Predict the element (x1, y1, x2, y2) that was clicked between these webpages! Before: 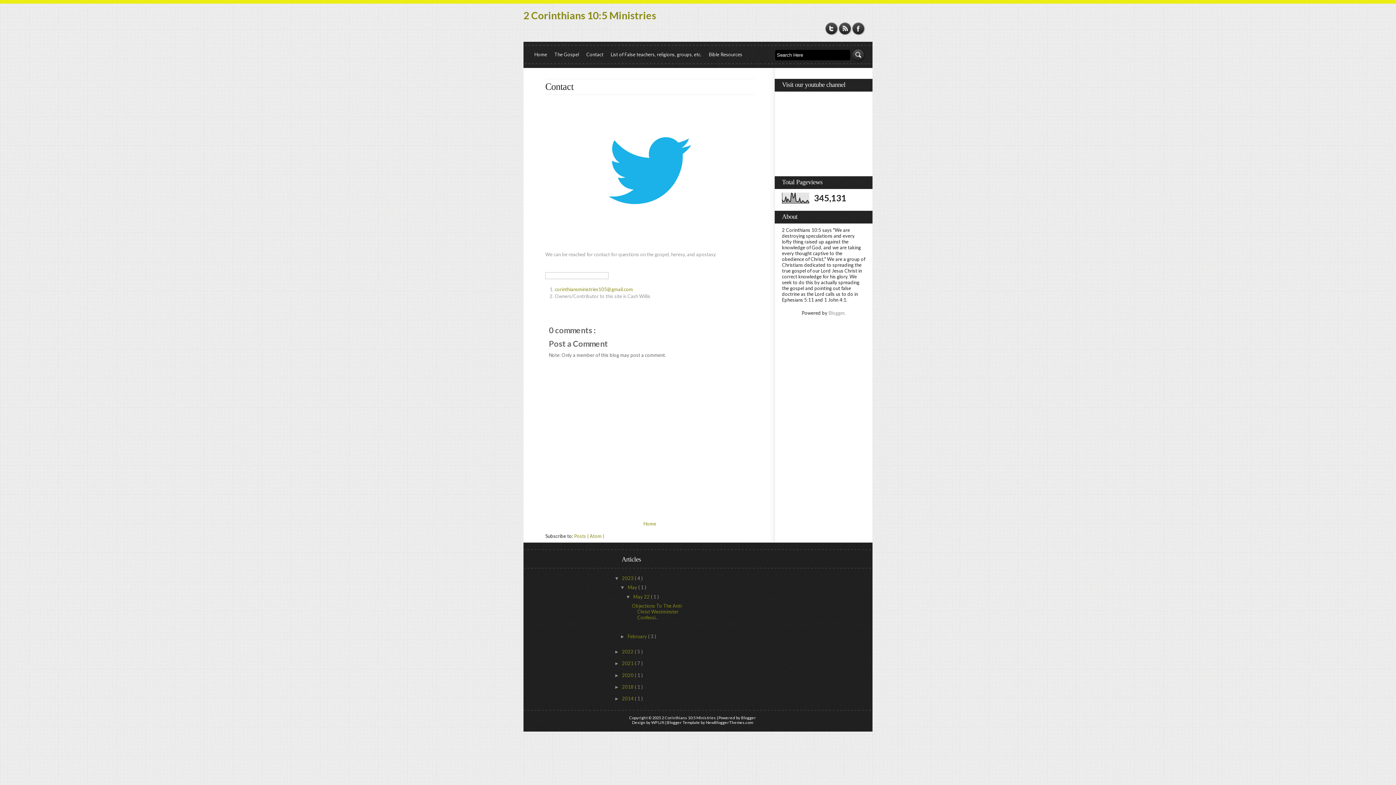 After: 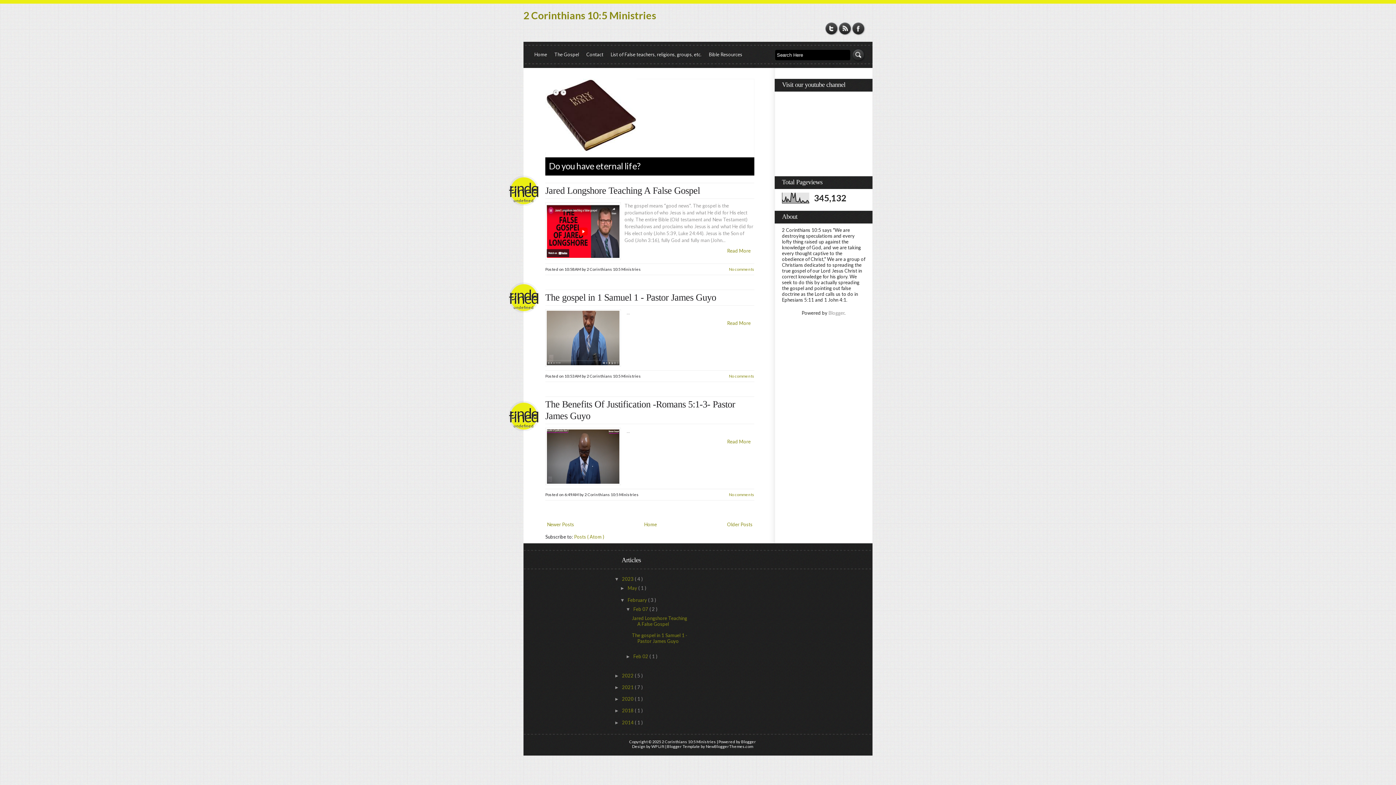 Action: label: February  bbox: (627, 633, 648, 639)